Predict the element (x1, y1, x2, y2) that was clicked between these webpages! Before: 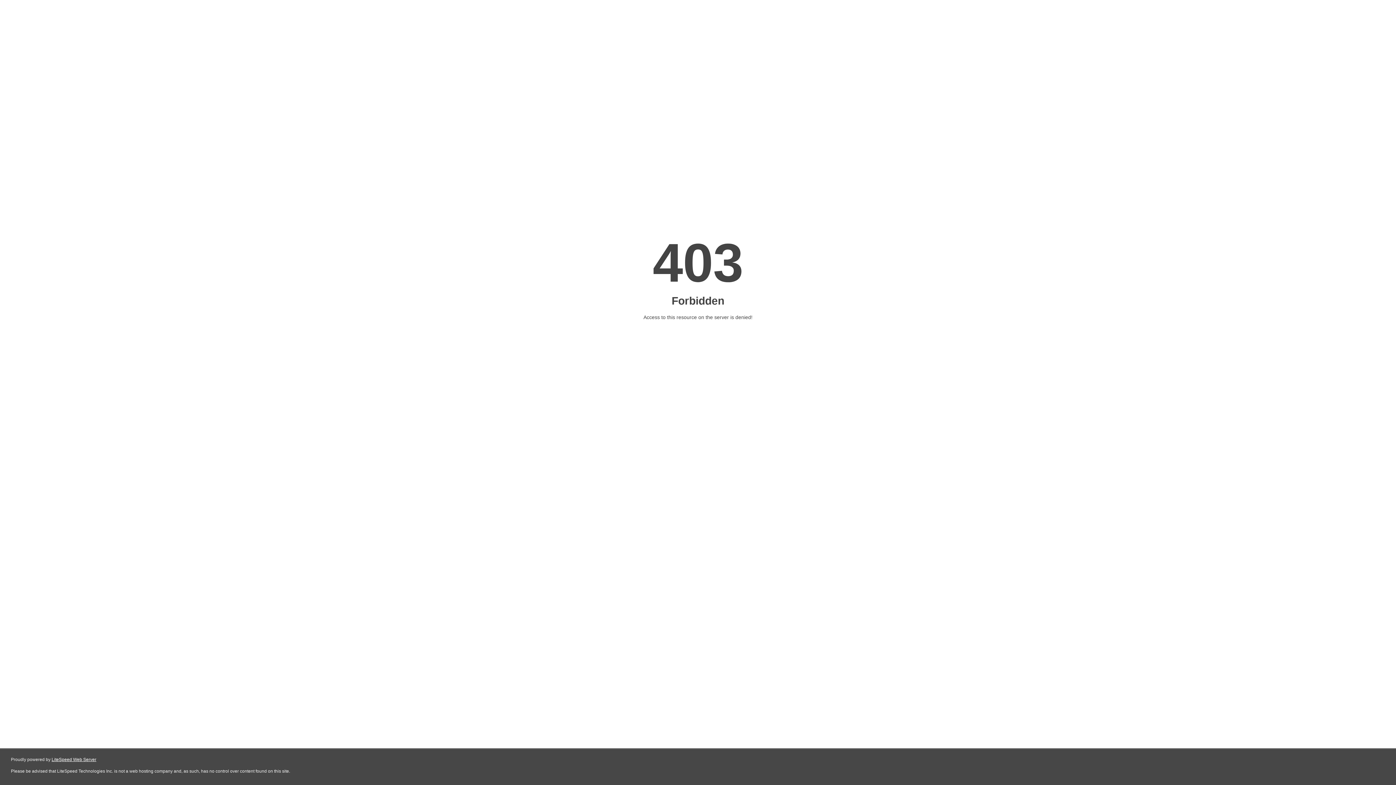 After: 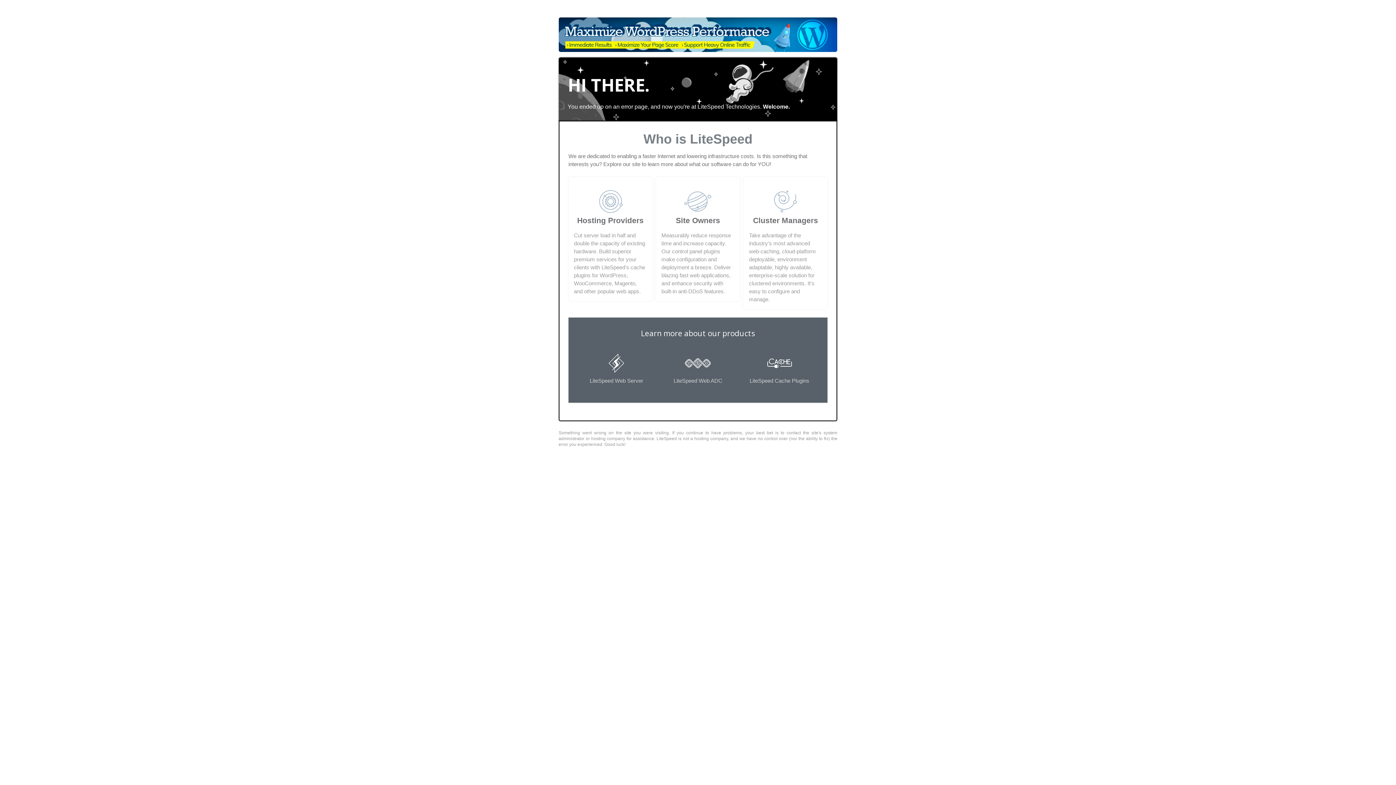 Action: label: LiteSpeed Web Server bbox: (51, 757, 96, 762)